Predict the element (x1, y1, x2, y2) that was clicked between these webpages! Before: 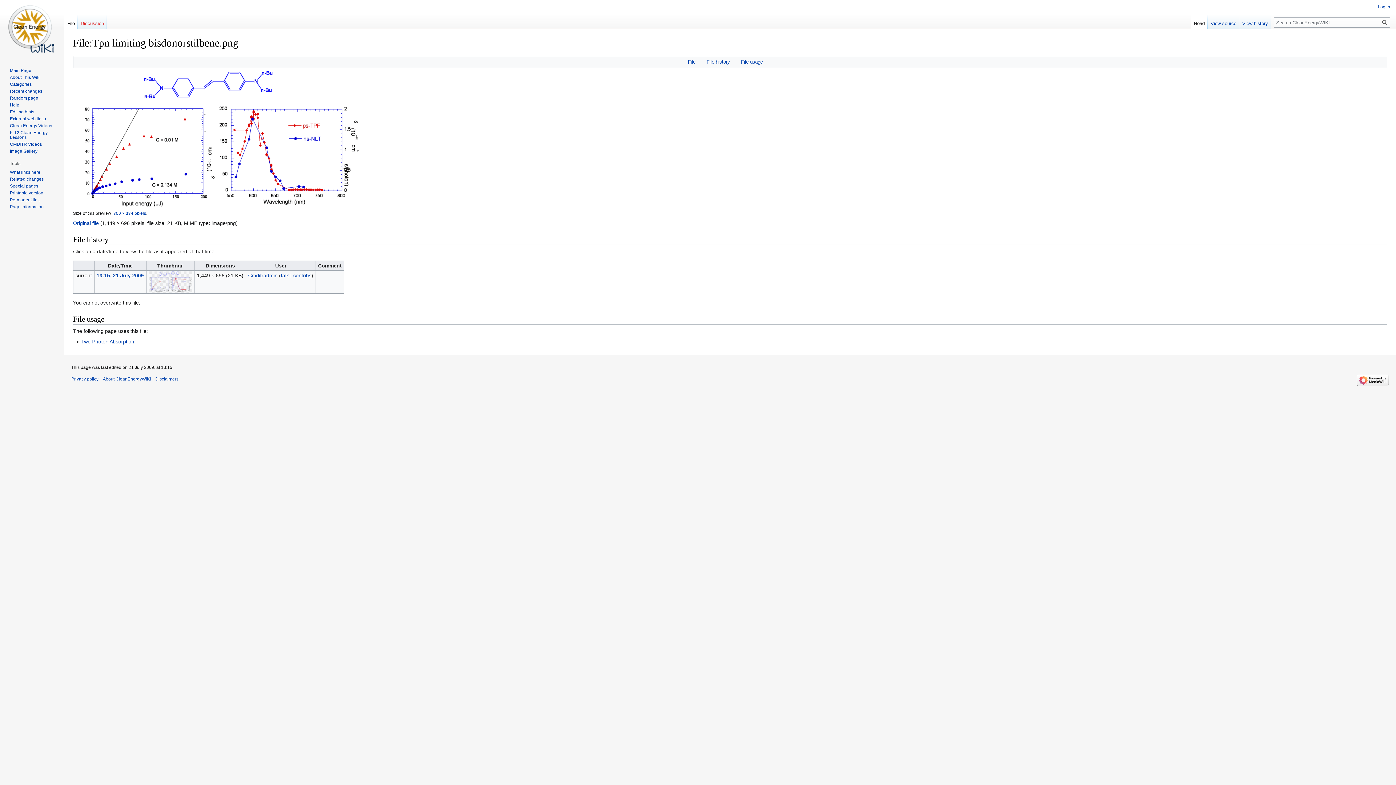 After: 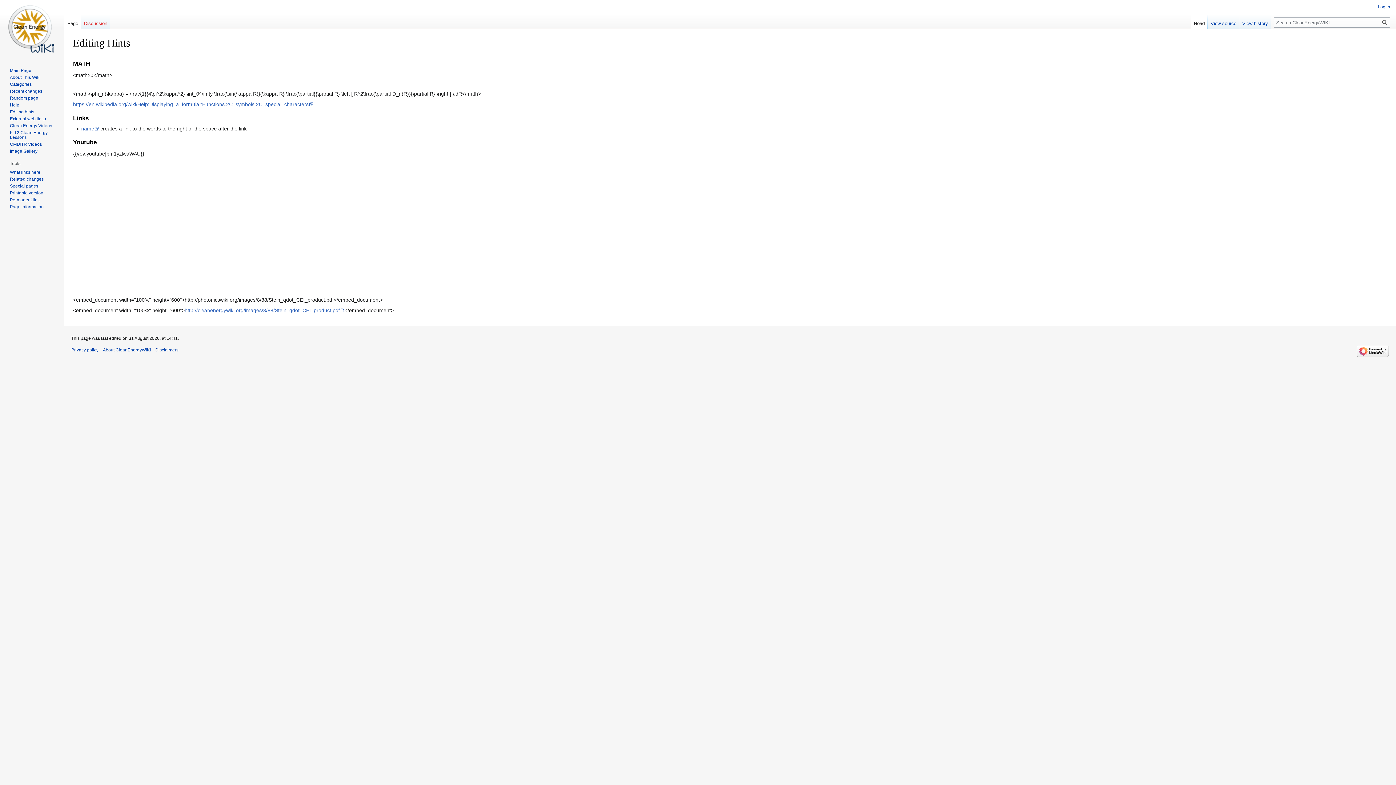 Action: bbox: (9, 109, 34, 114) label: Editing hints